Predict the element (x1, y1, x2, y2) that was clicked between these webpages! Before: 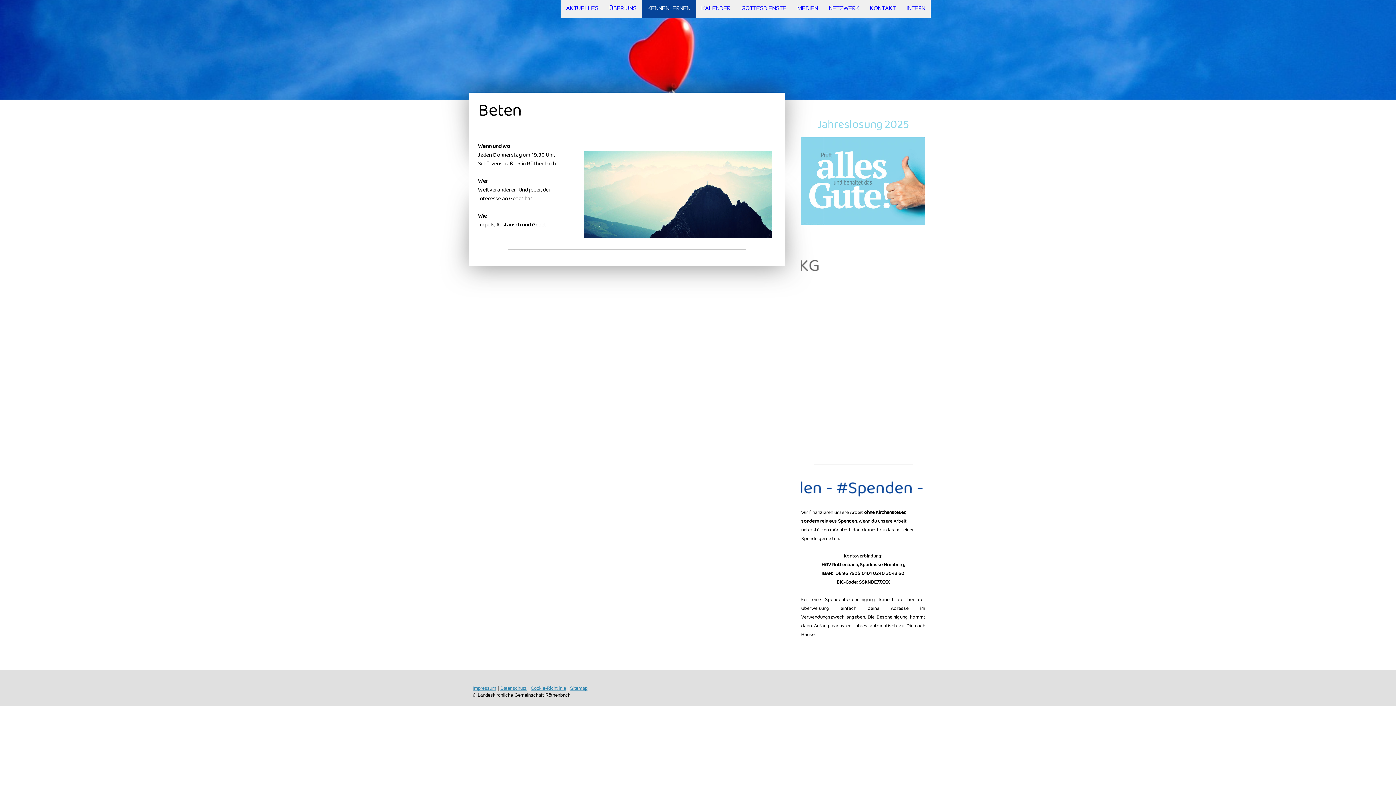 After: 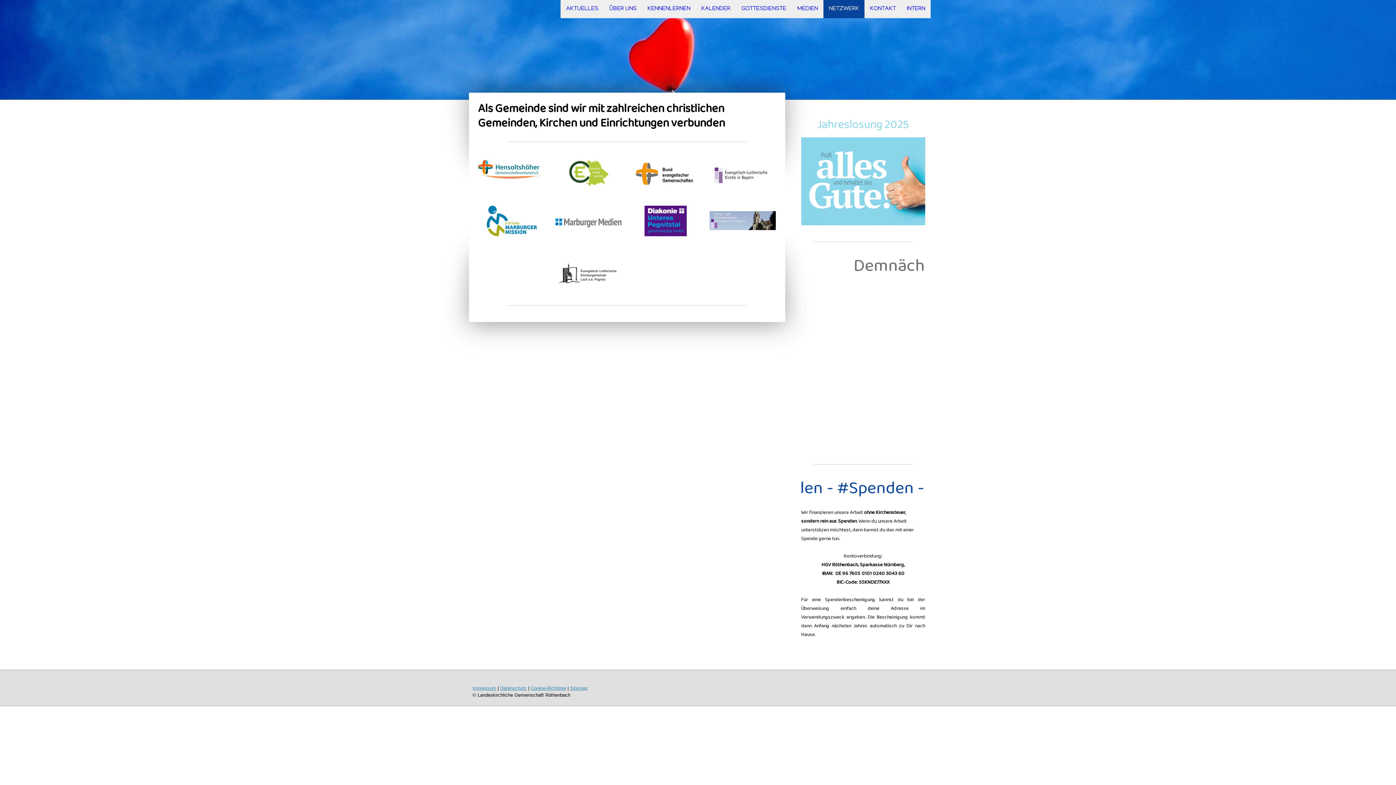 Action: bbox: (823, 0, 864, 18) label: NETZWERK